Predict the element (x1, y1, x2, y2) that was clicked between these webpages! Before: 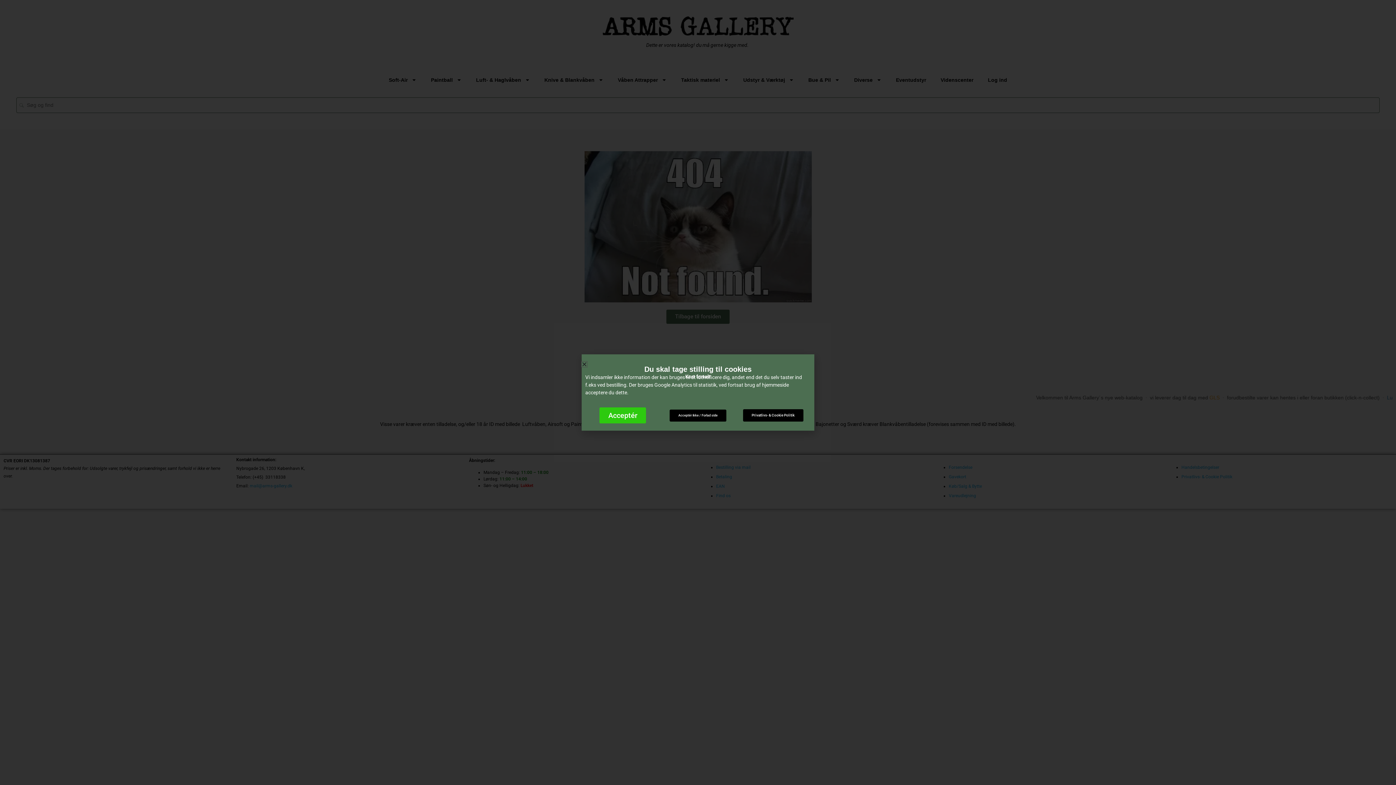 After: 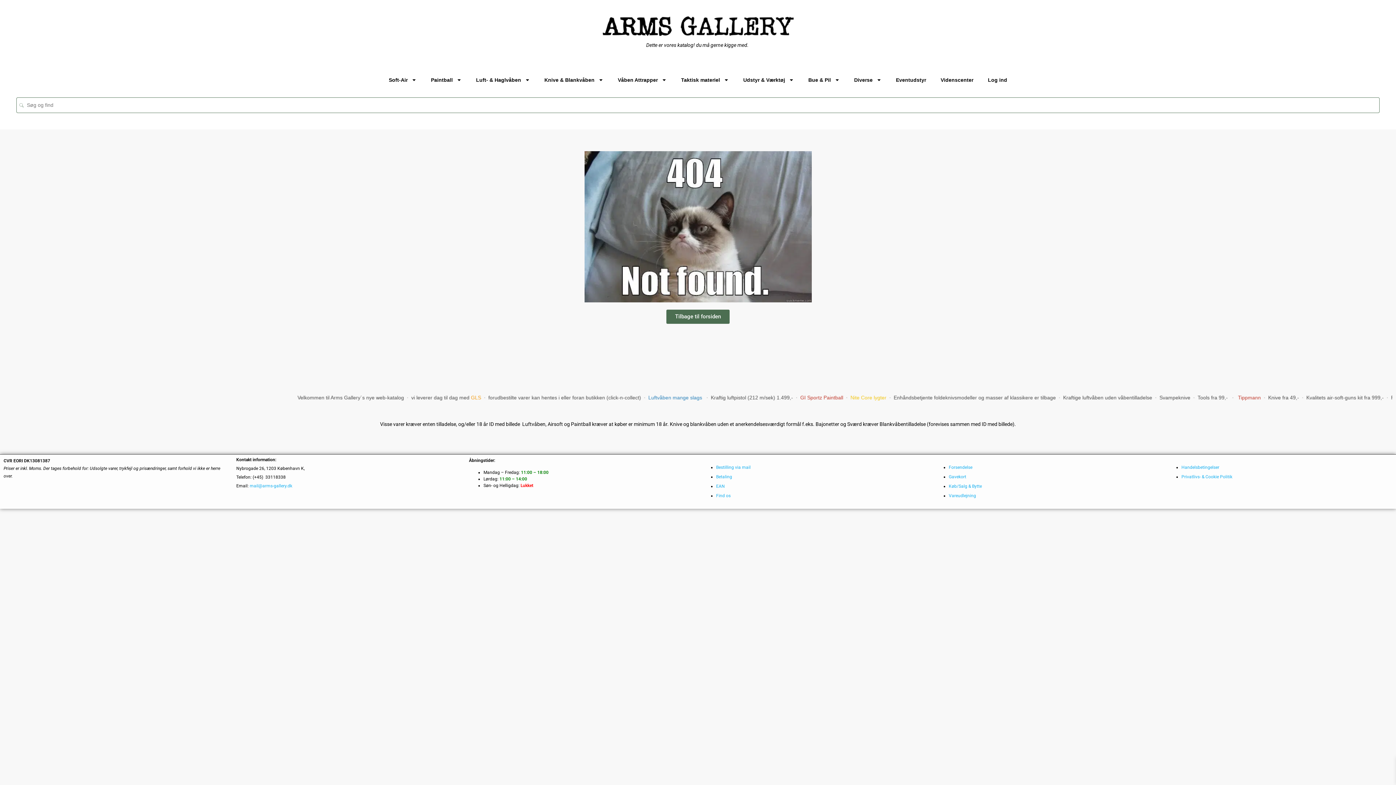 Action: label: Acceptér bbox: (599, 407, 646, 423)